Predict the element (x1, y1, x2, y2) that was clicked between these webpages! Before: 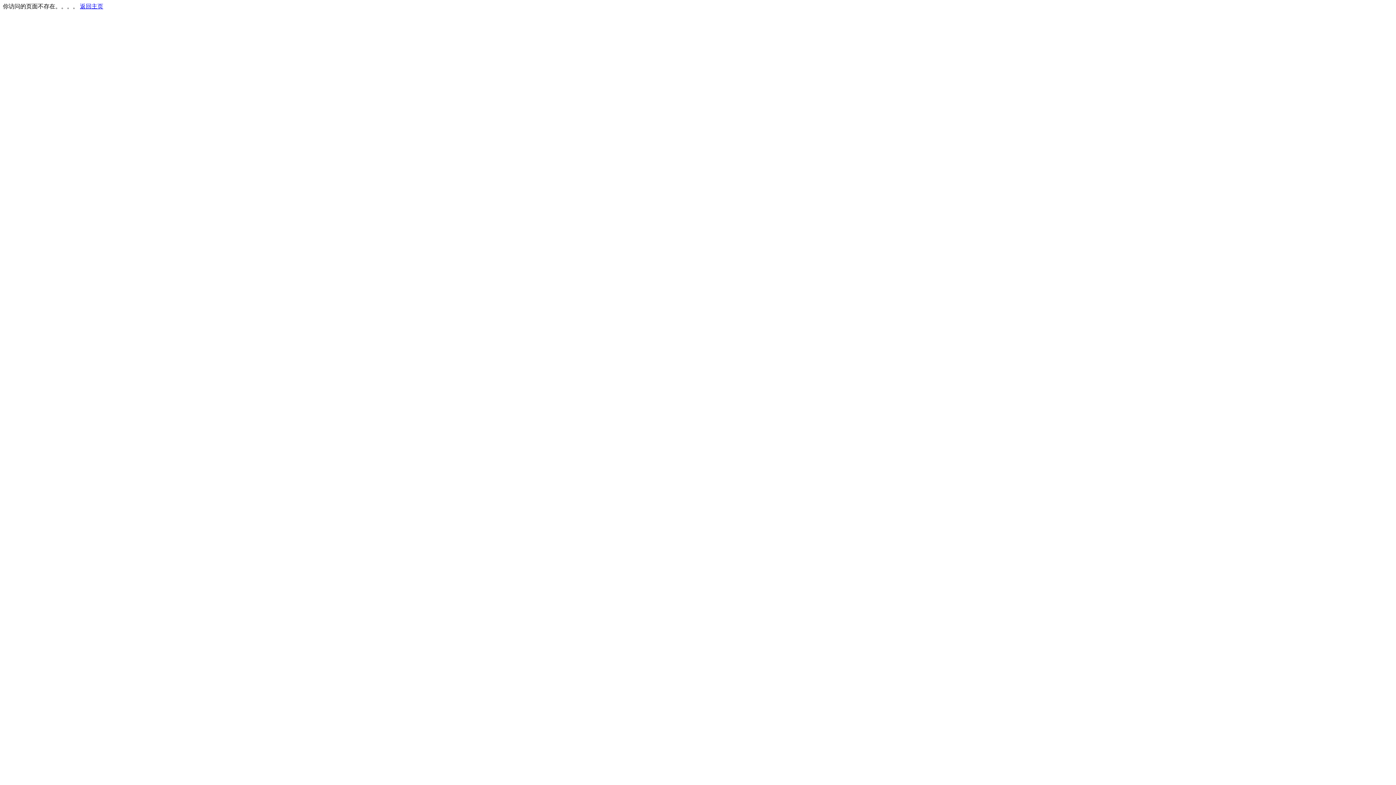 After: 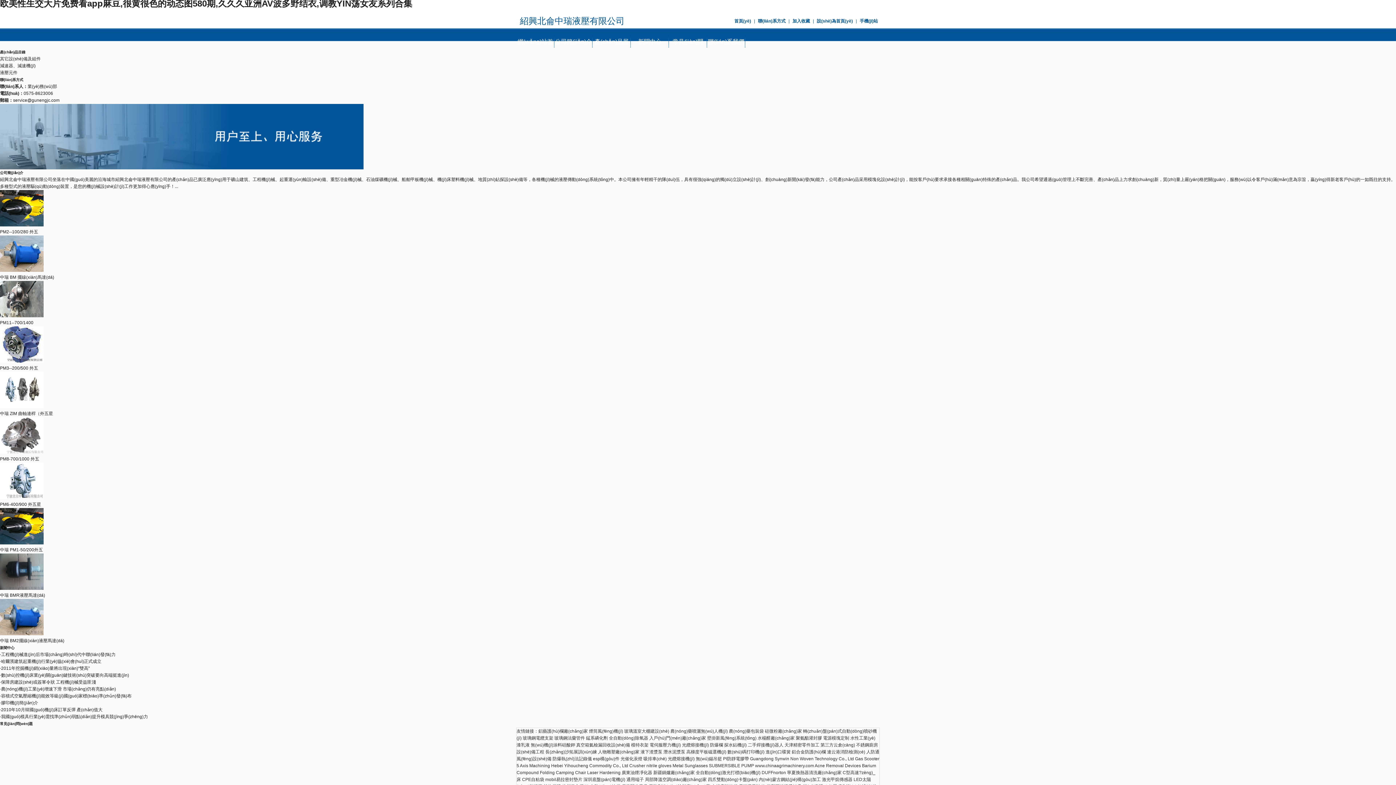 Action: label: 返回主页 bbox: (80, 3, 103, 9)